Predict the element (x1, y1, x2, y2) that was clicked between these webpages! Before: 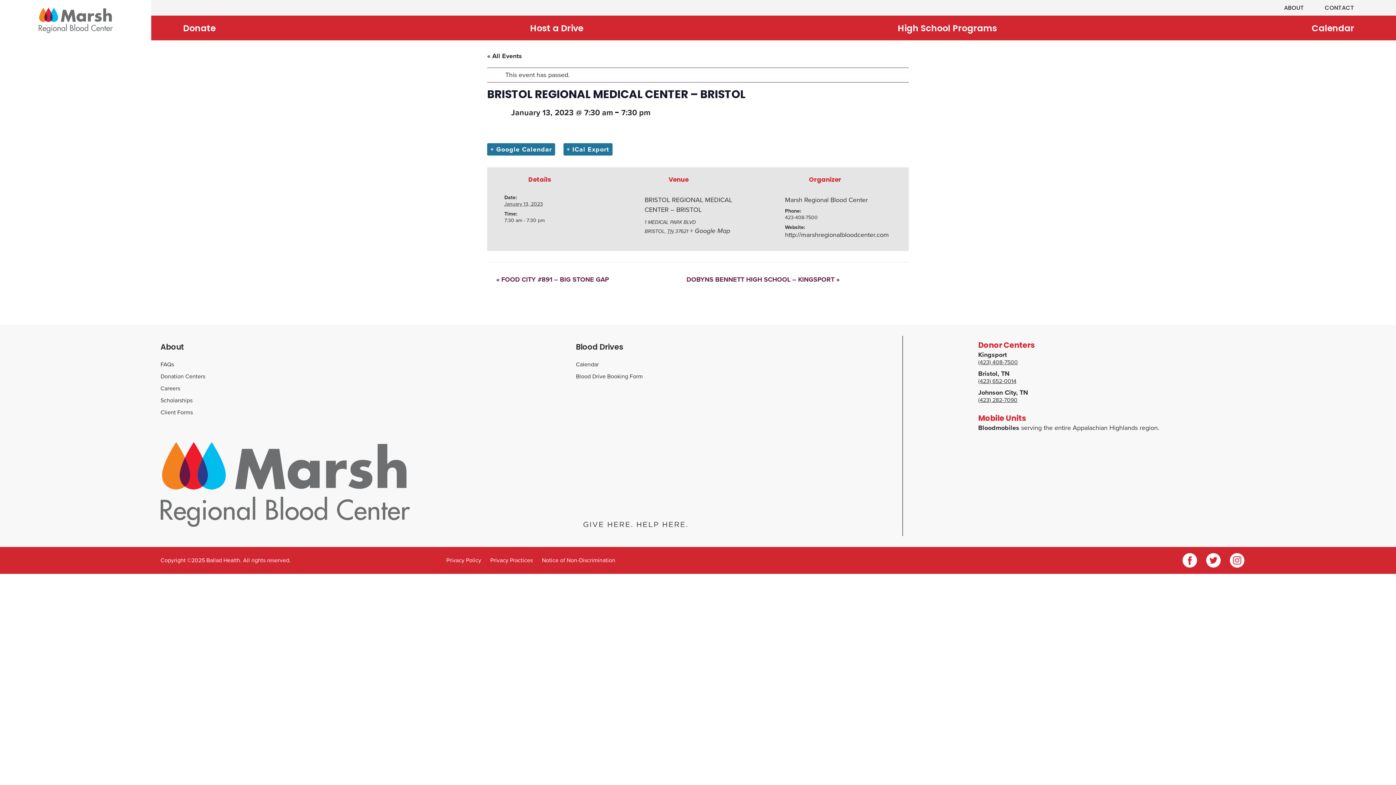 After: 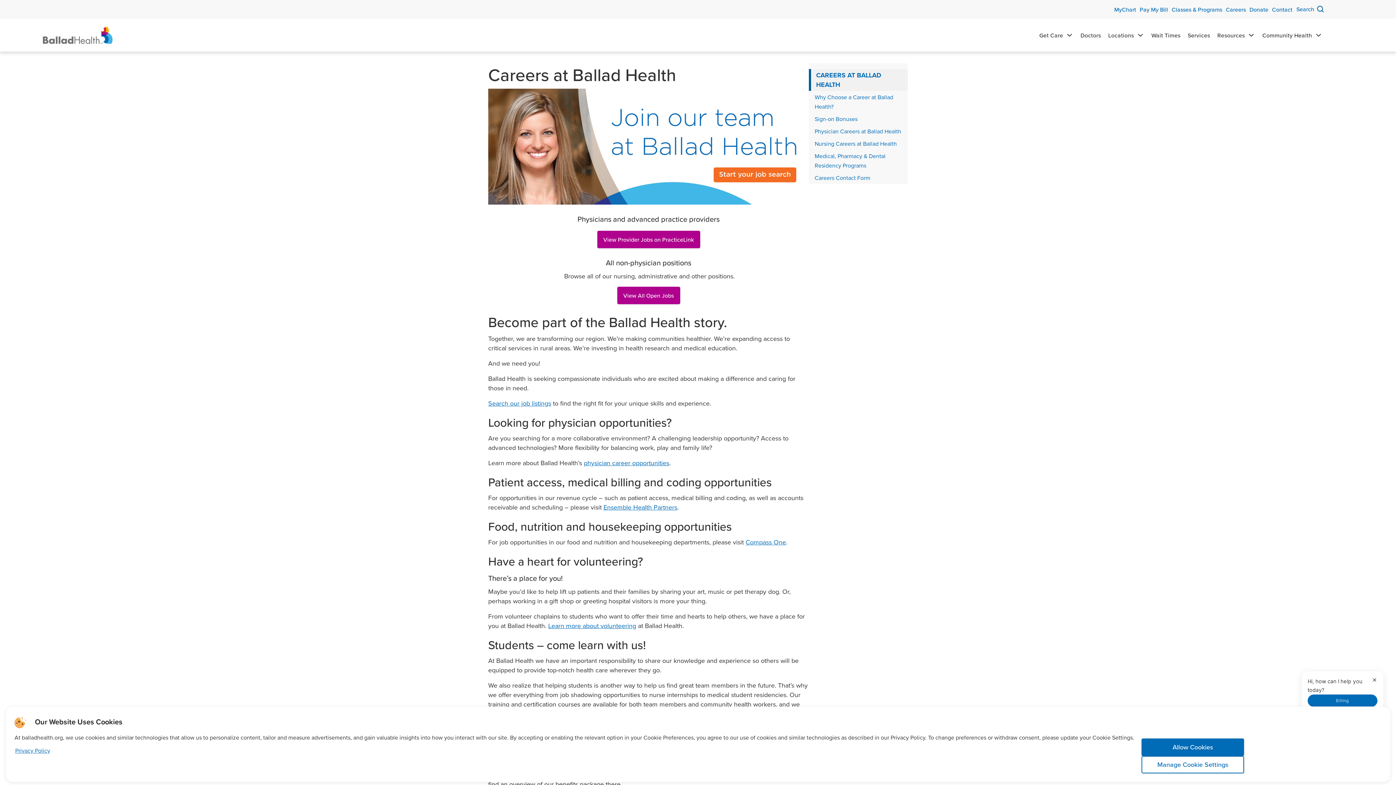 Action: label: Careers bbox: (160, 385, 338, 392)